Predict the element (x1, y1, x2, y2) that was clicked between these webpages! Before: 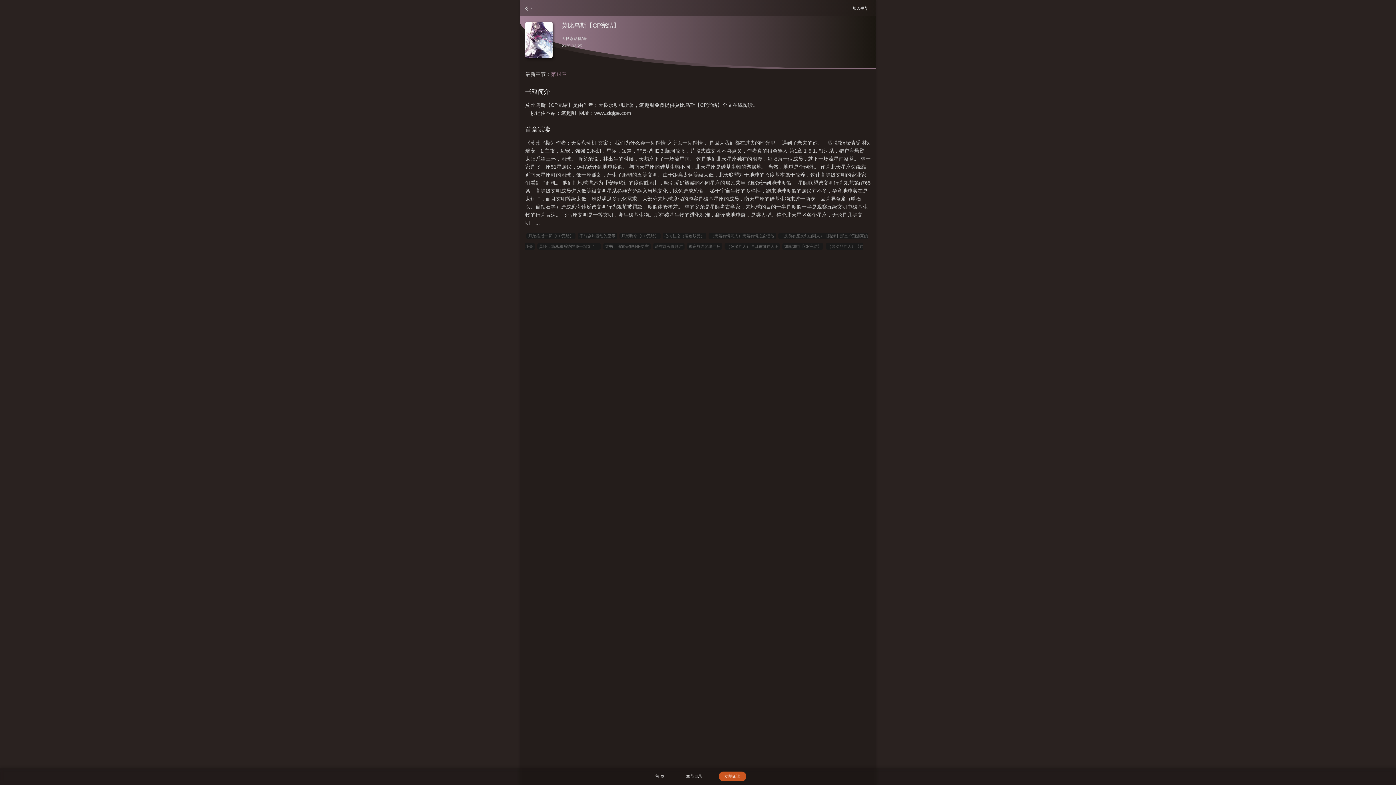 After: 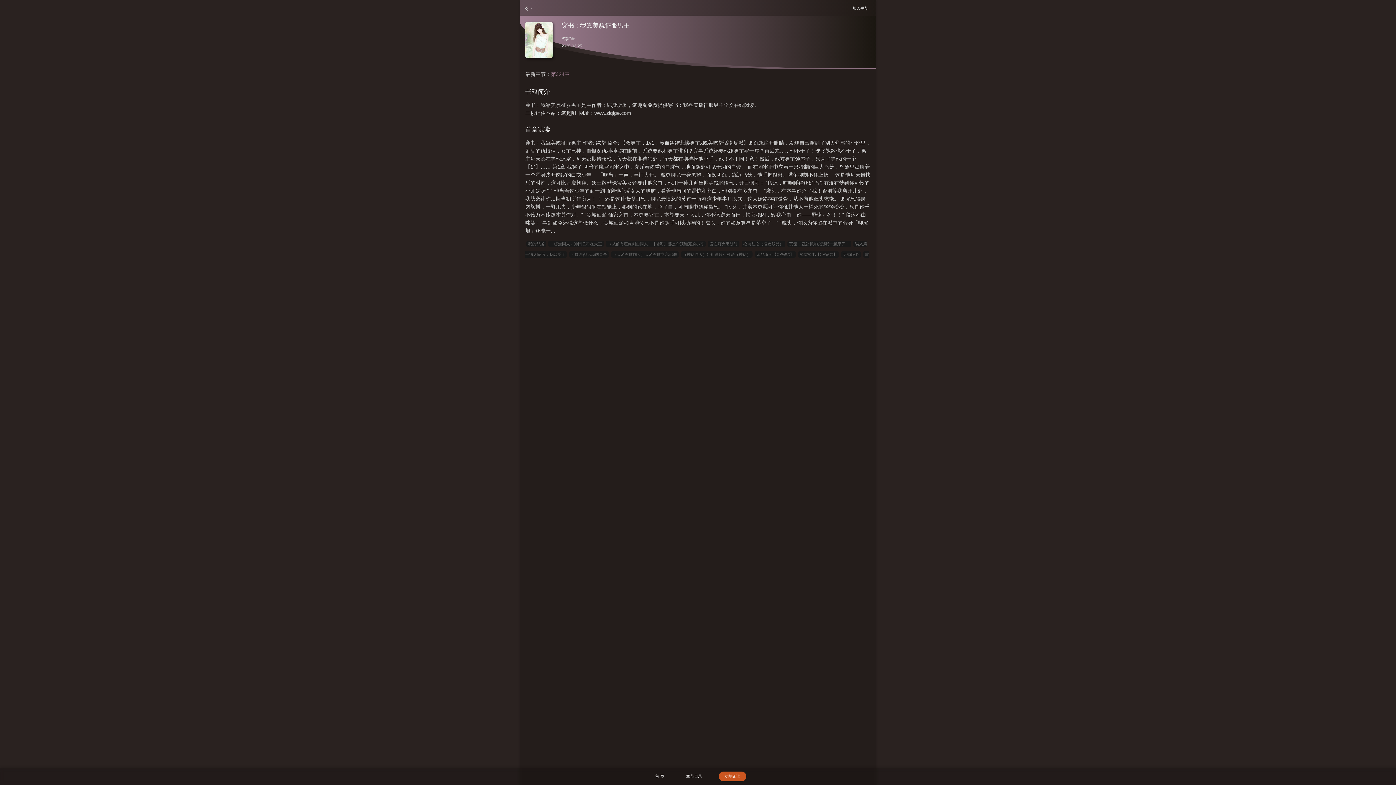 Action: label: 穿书：我靠美貌征服男主 bbox: (603, 243, 650, 249)